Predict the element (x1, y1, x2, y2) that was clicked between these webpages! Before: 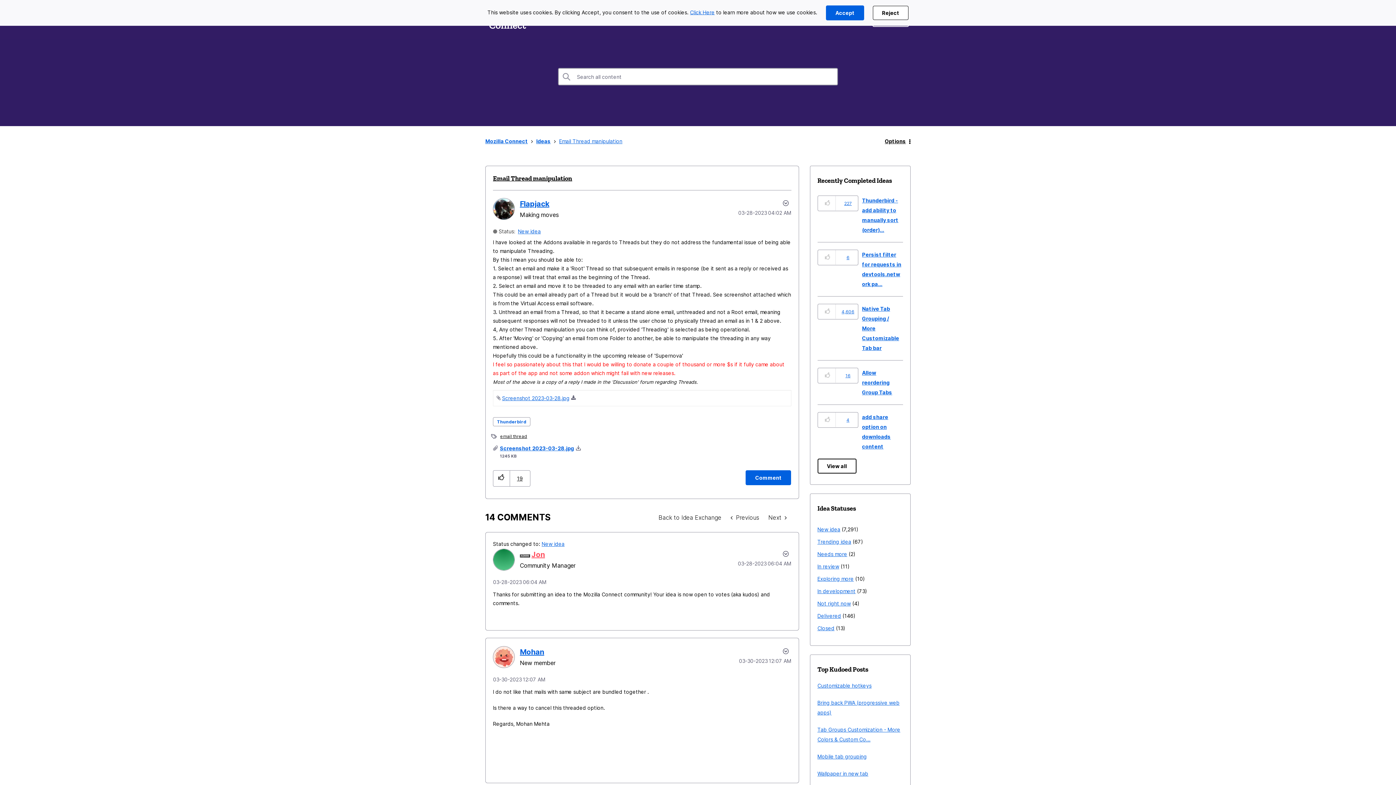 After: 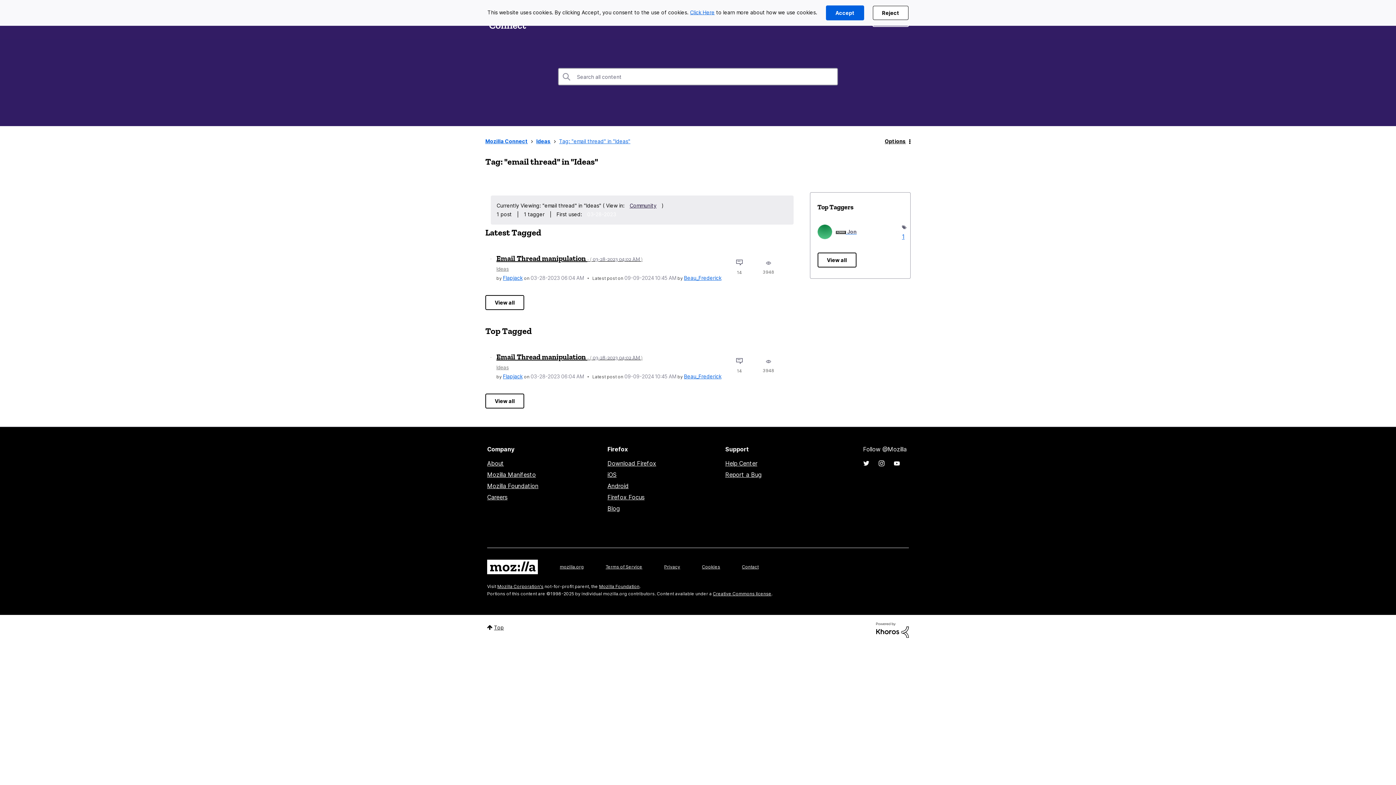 Action: label: email thread bbox: (500, 433, 527, 439)